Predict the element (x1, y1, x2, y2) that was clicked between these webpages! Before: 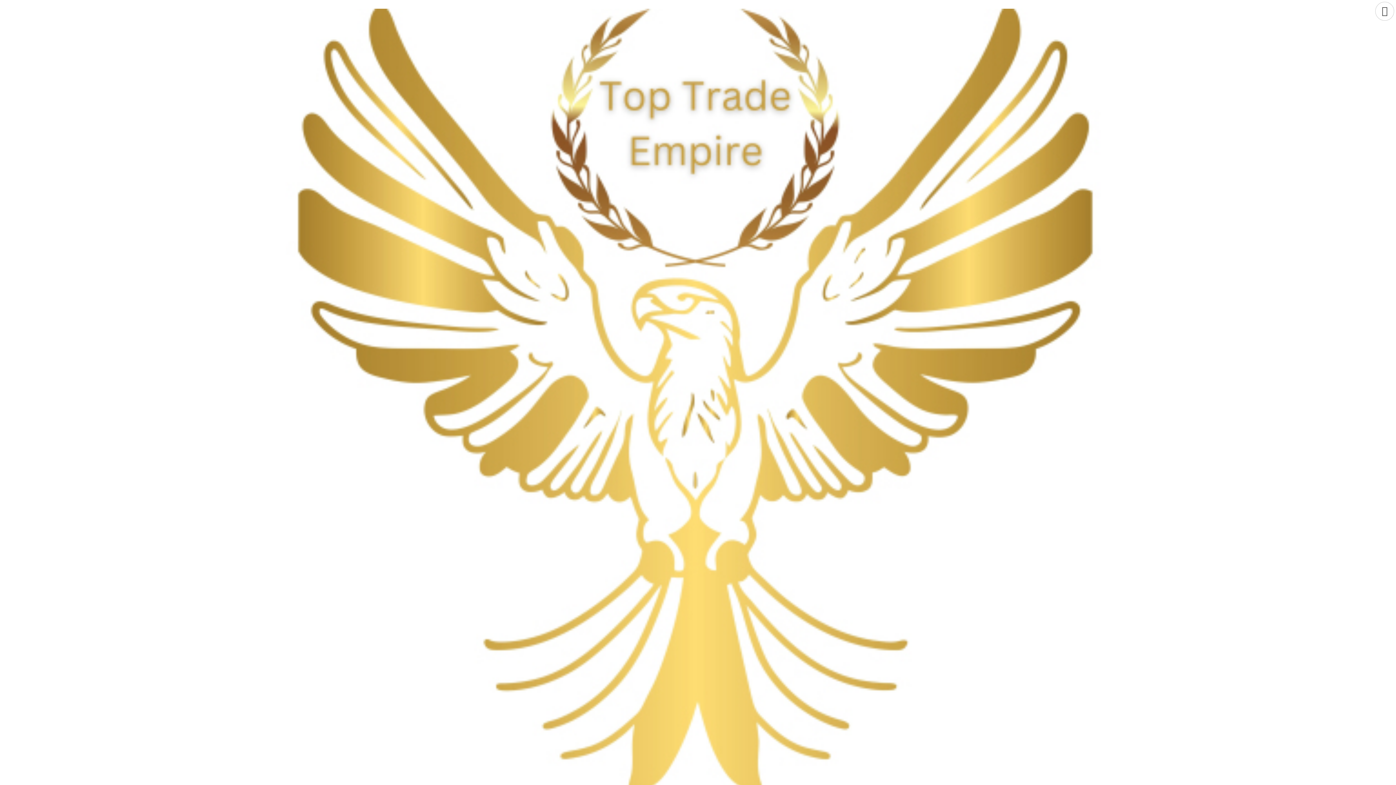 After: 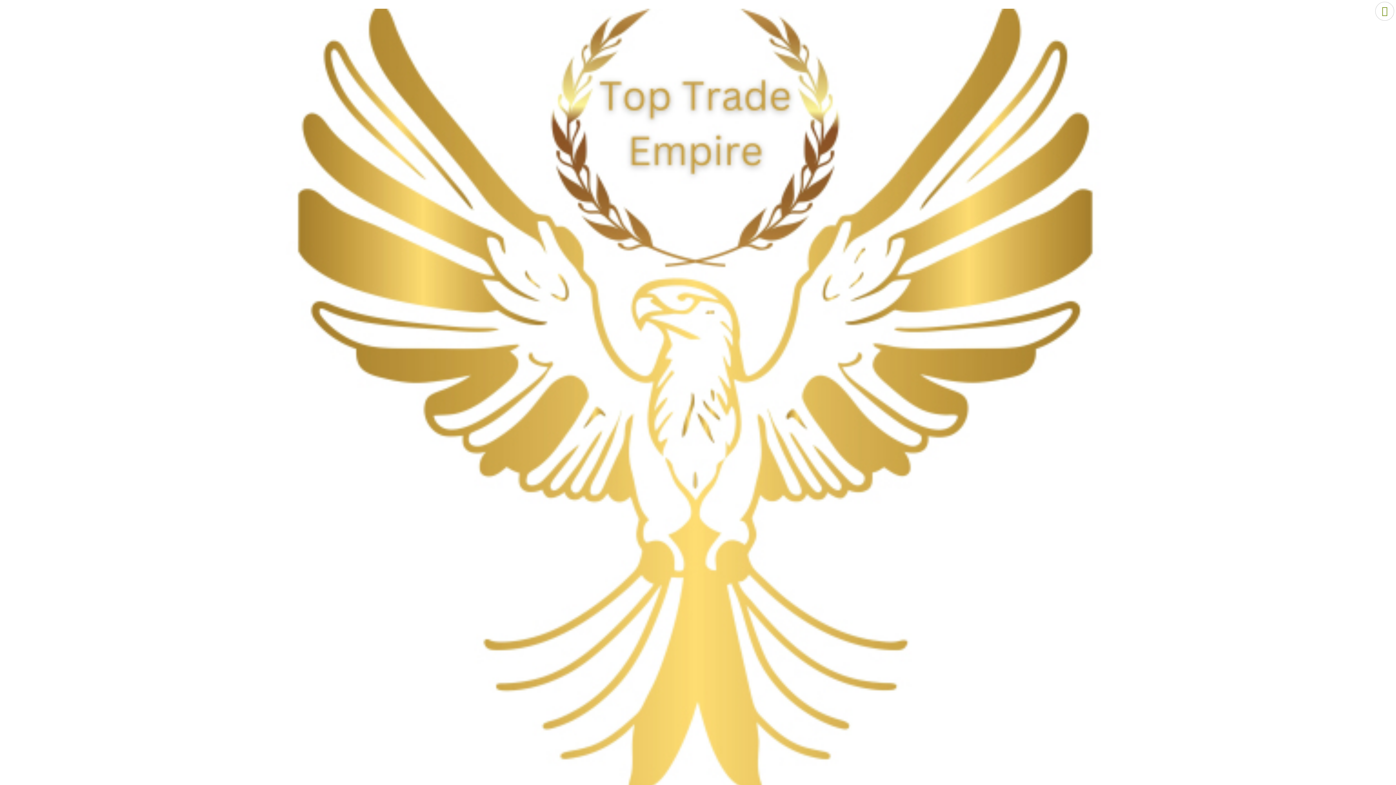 Action: bbox: (1375, 1, 1394, 20)